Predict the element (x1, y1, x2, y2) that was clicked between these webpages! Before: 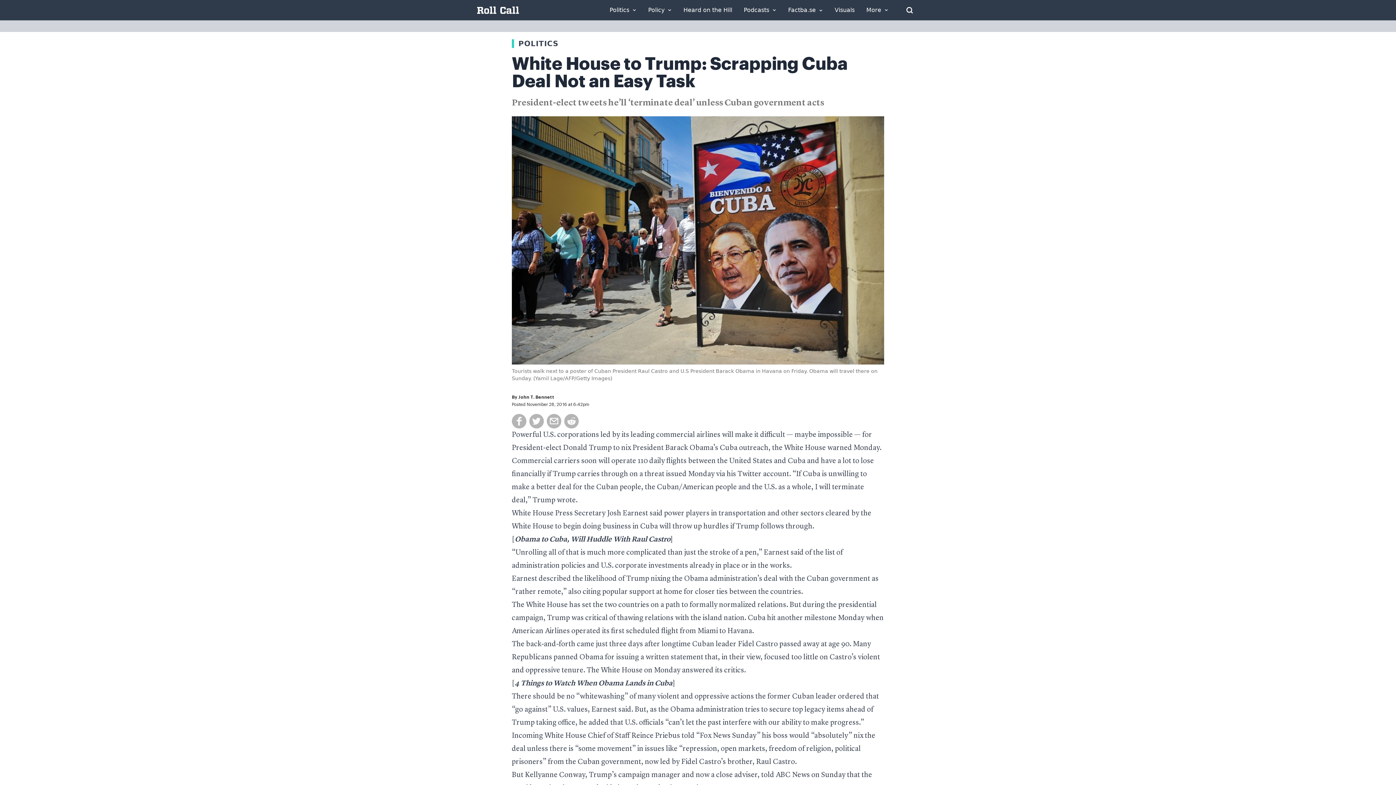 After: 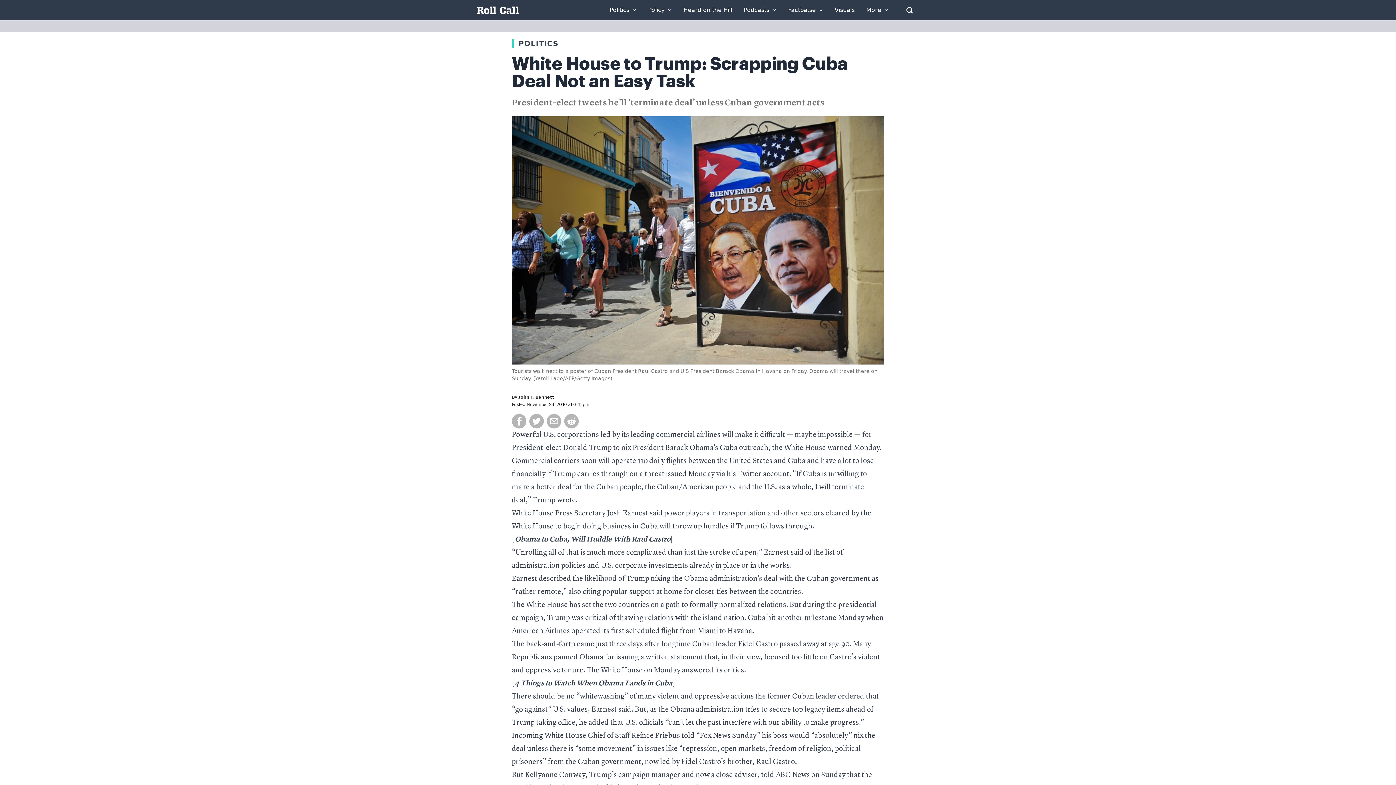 Action: label: White House to Trump: Scrapping Cuba Deal Not an Easy Task bbox: (512, 55, 848, 90)